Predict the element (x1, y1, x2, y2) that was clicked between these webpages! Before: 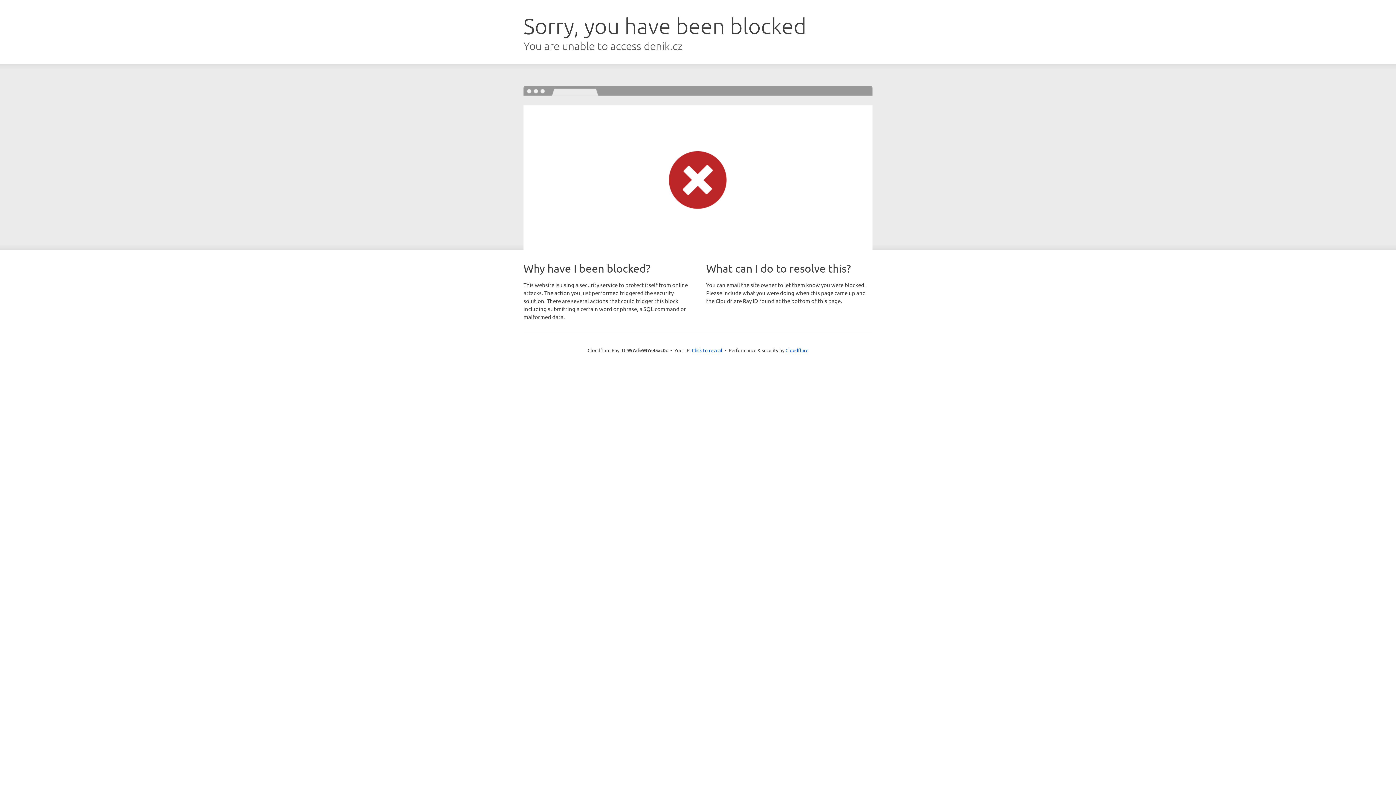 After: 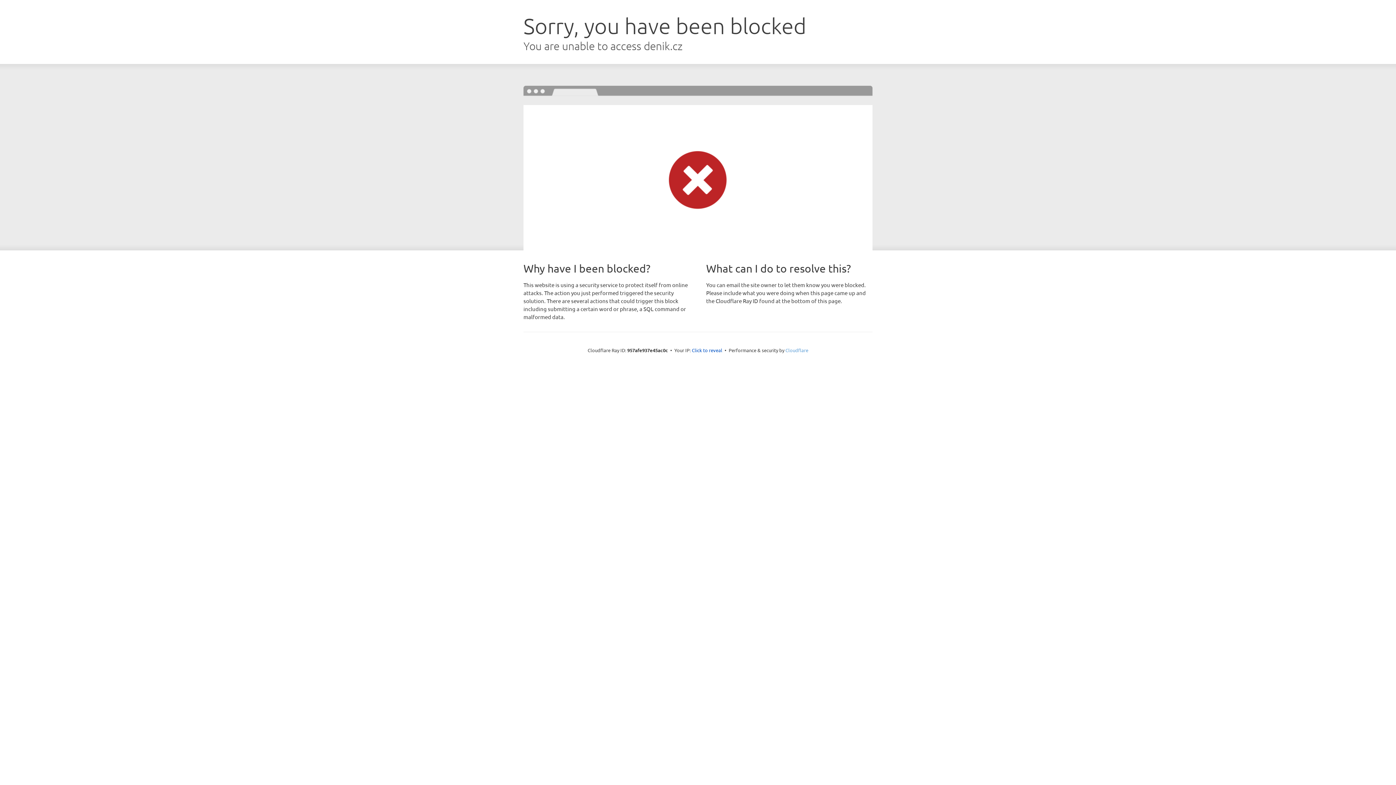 Action: label: Cloudflare bbox: (785, 347, 808, 353)